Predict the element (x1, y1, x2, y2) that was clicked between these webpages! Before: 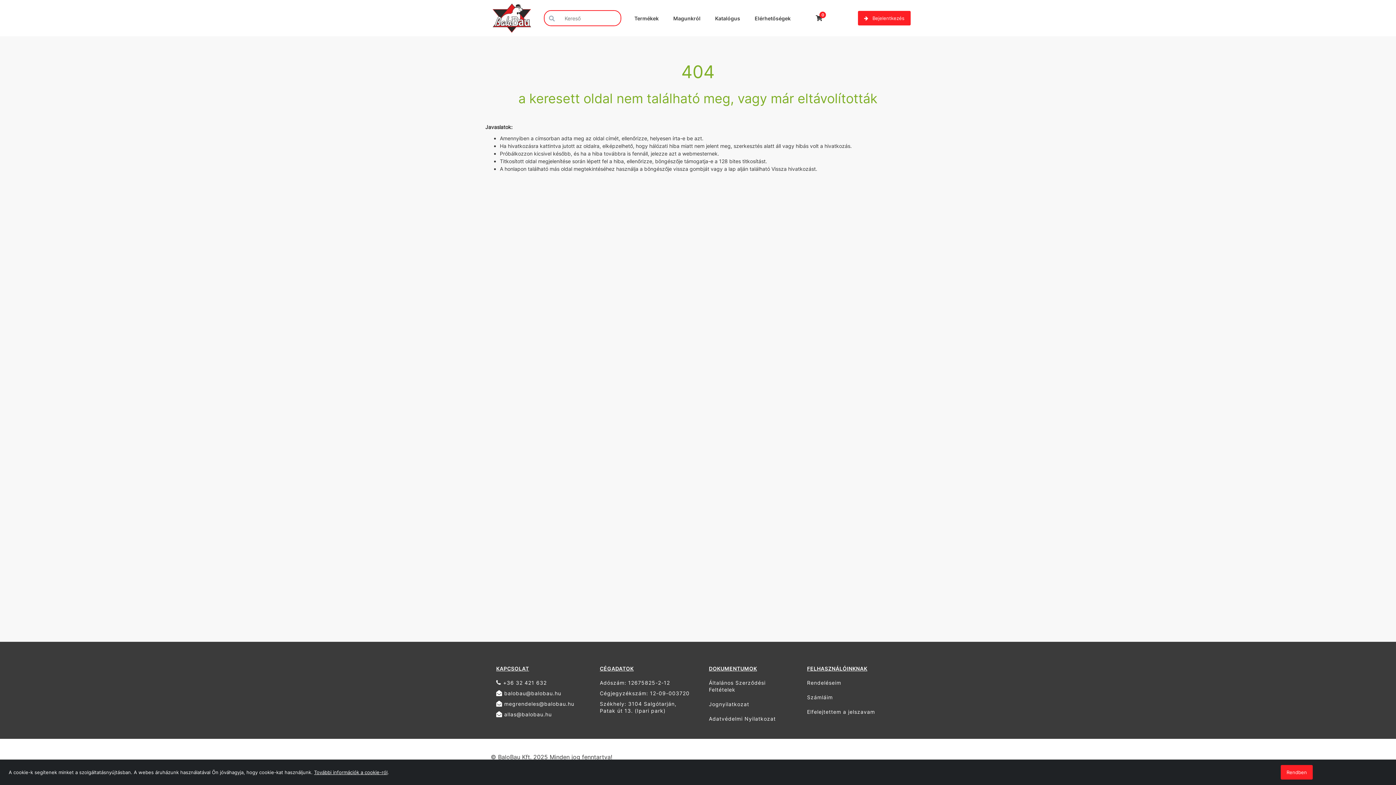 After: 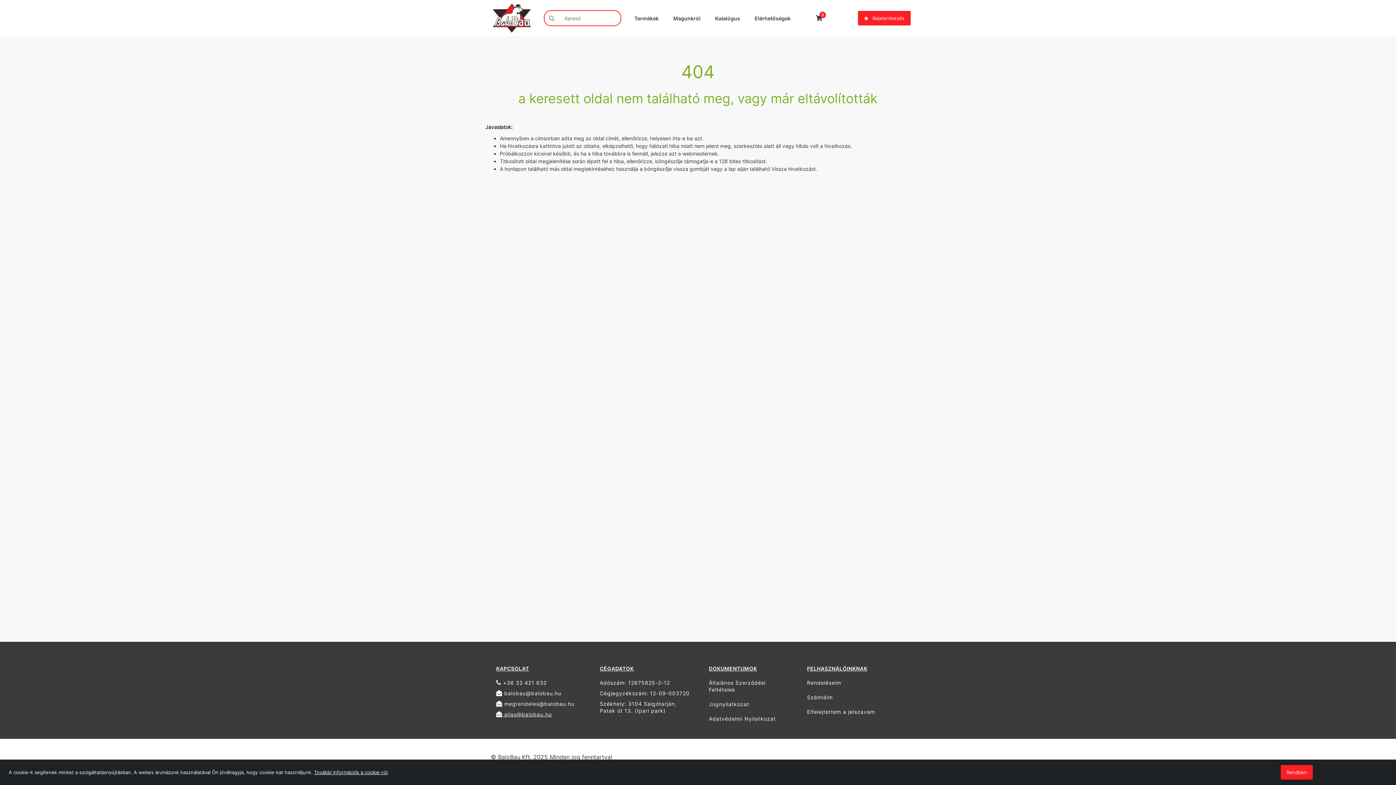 Action: bbox: (490, 711, 594, 718) label:  allas@balobau.hu